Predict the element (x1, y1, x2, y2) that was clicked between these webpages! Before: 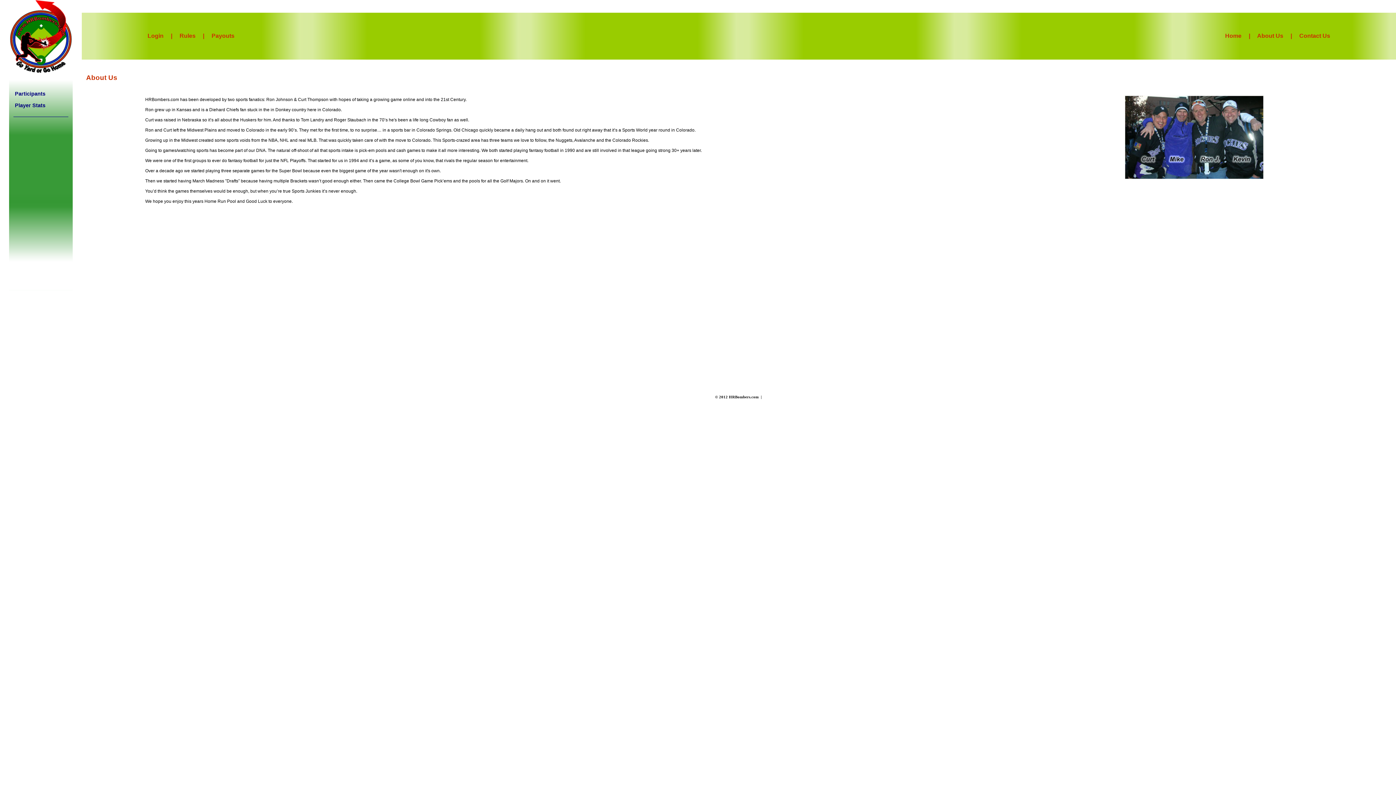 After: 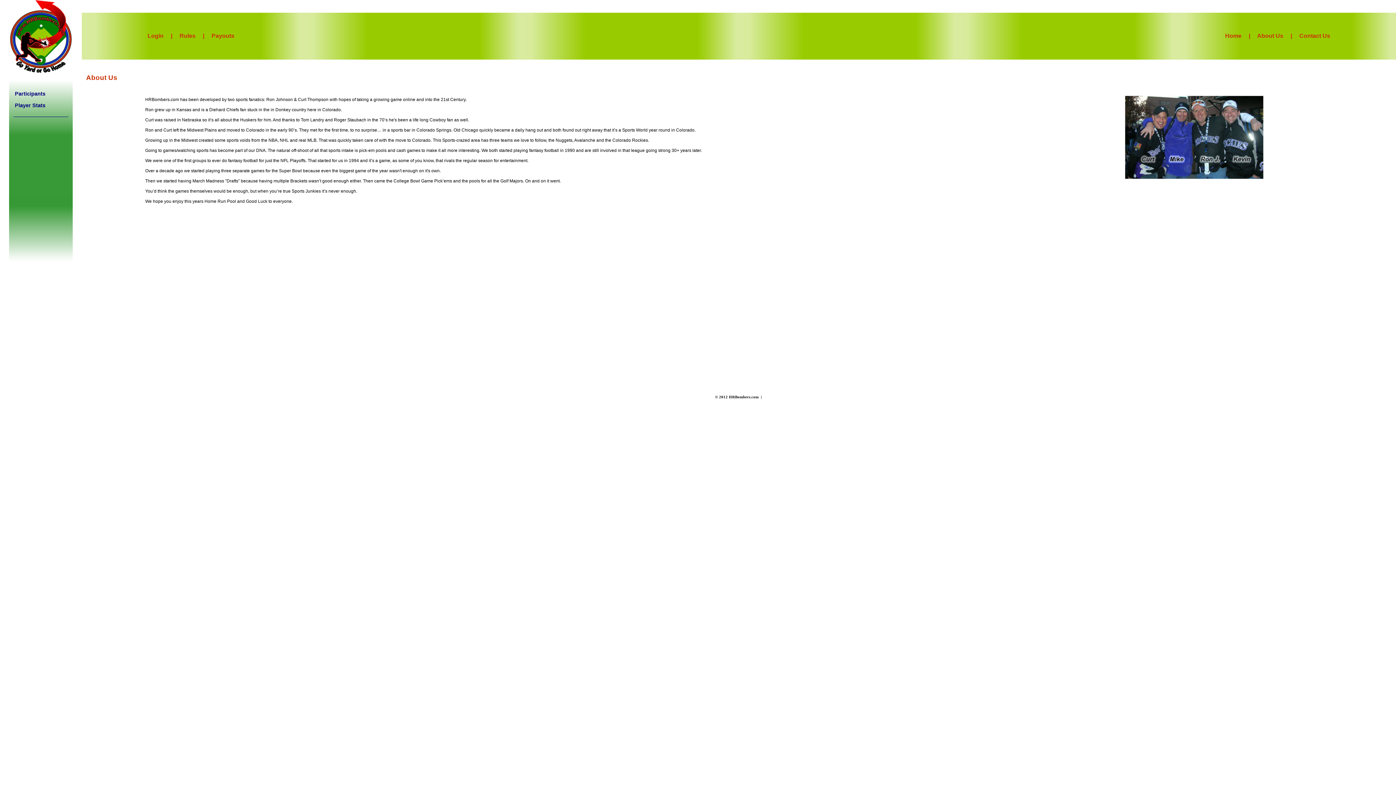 Action: bbox: (1257, 32, 1283, 38) label: About Us